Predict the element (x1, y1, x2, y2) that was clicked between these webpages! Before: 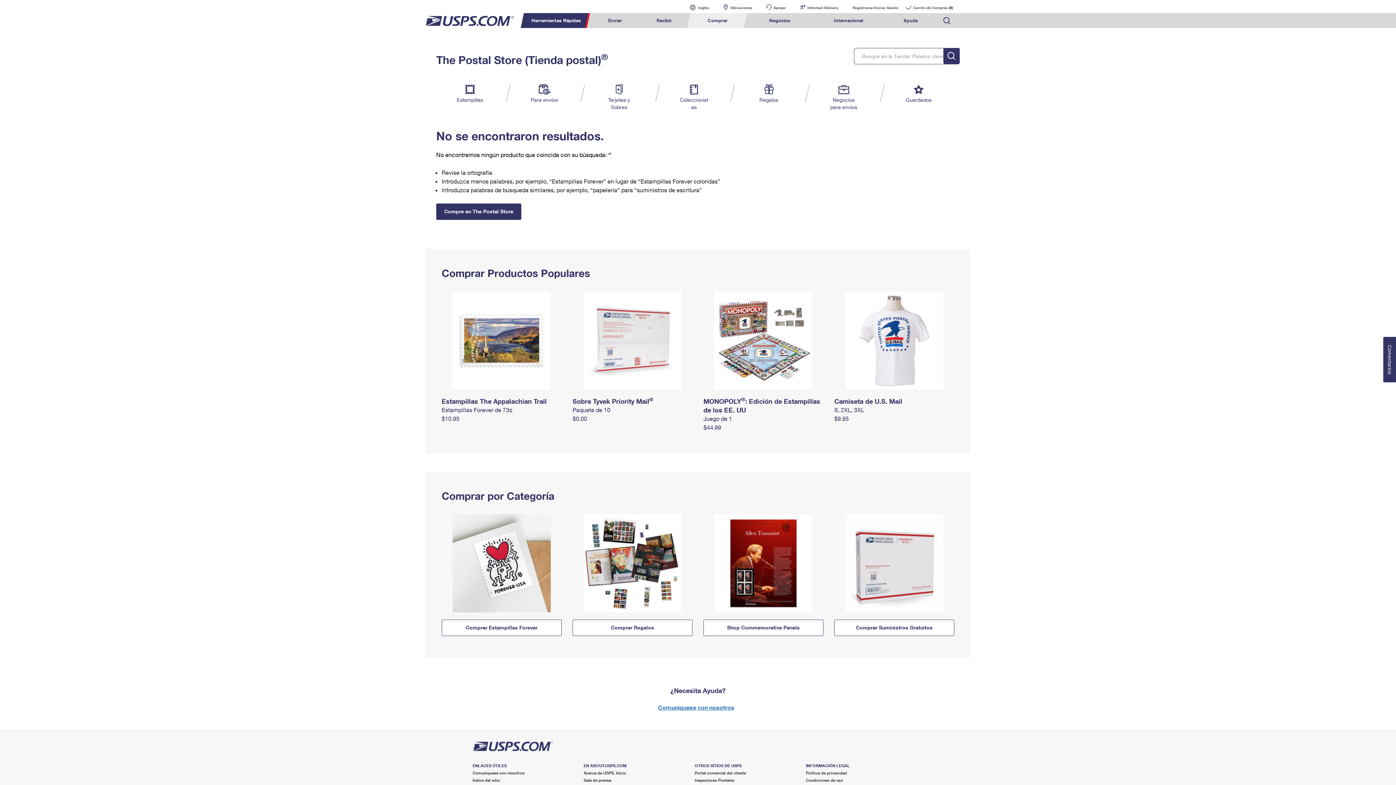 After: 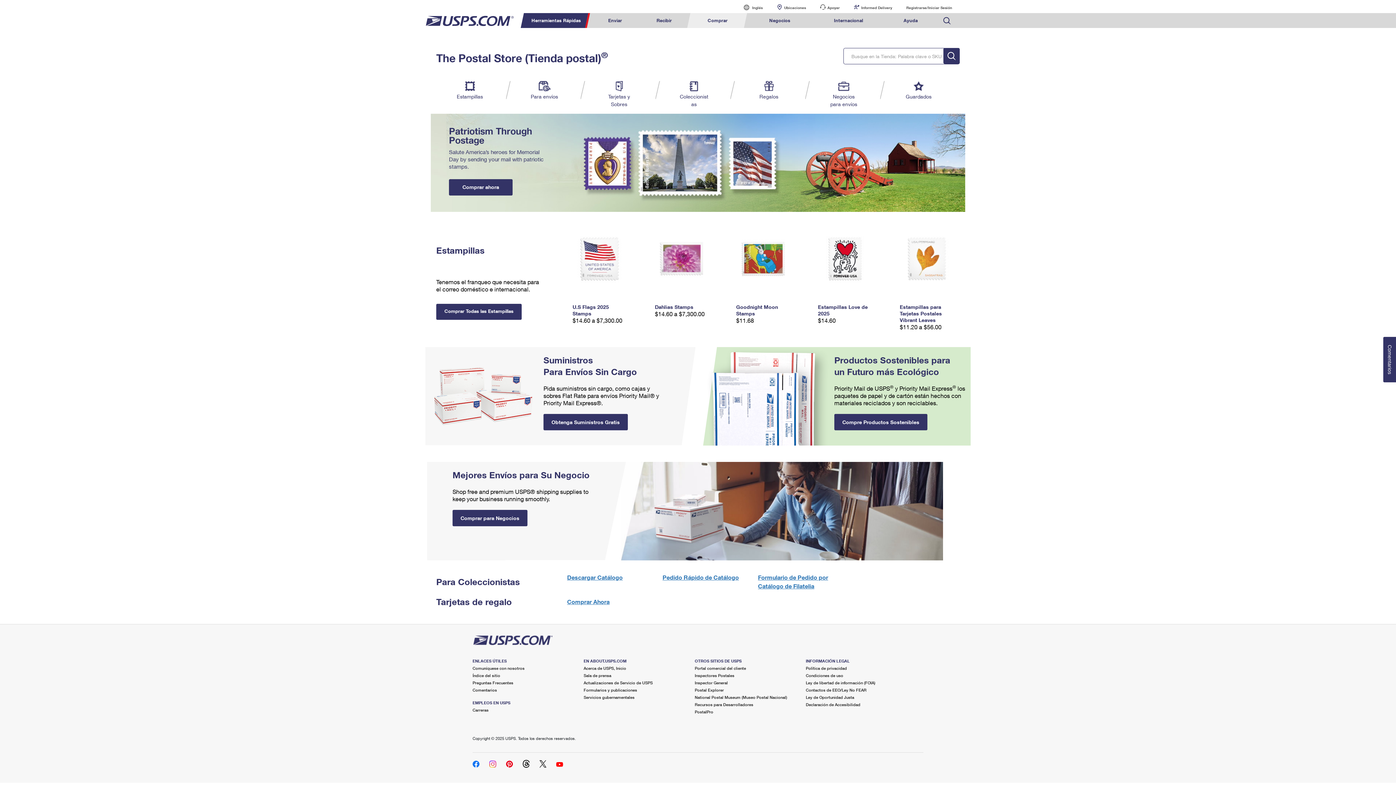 Action: bbox: (689, 13, 746, 28) label: Comprar